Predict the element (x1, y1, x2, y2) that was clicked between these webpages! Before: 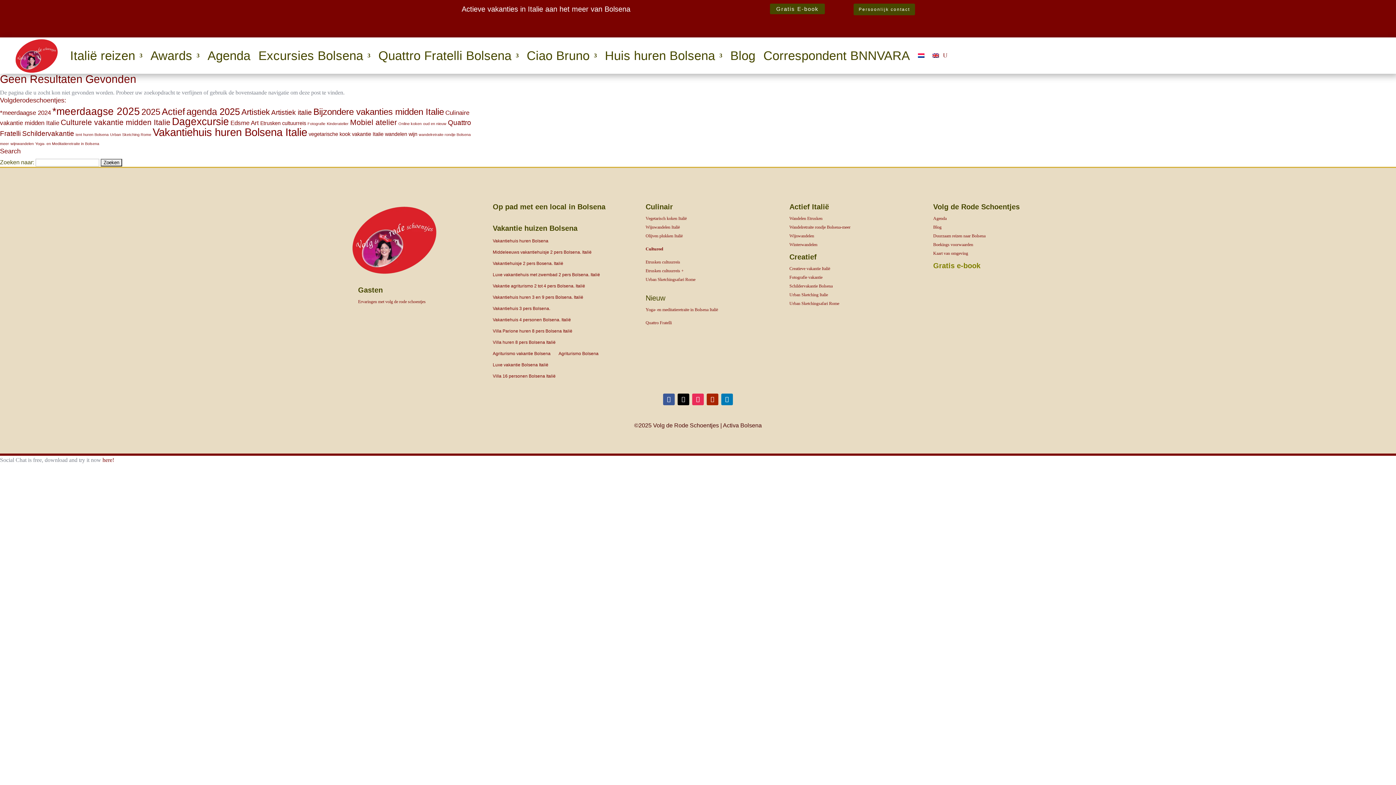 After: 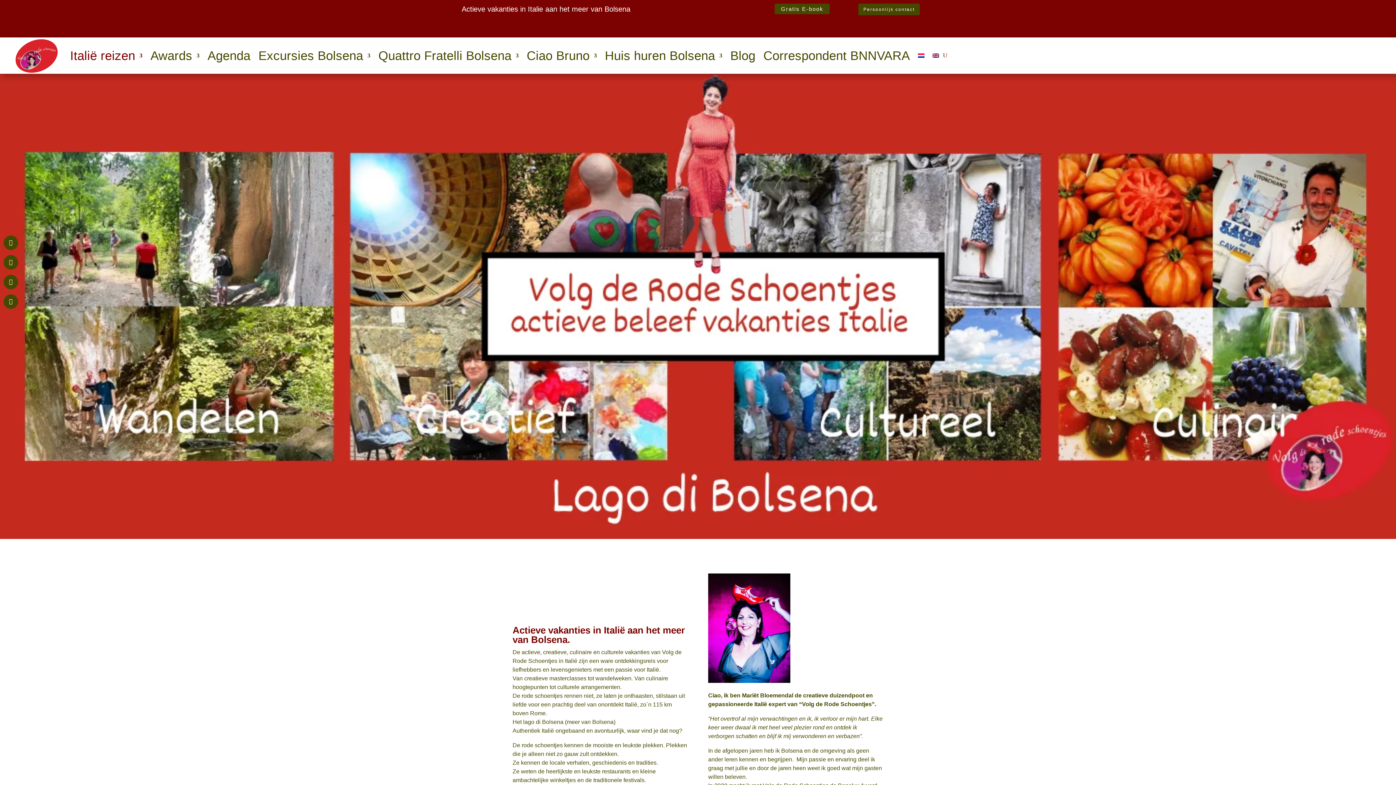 Action: bbox: (16, 129, 62, 135)